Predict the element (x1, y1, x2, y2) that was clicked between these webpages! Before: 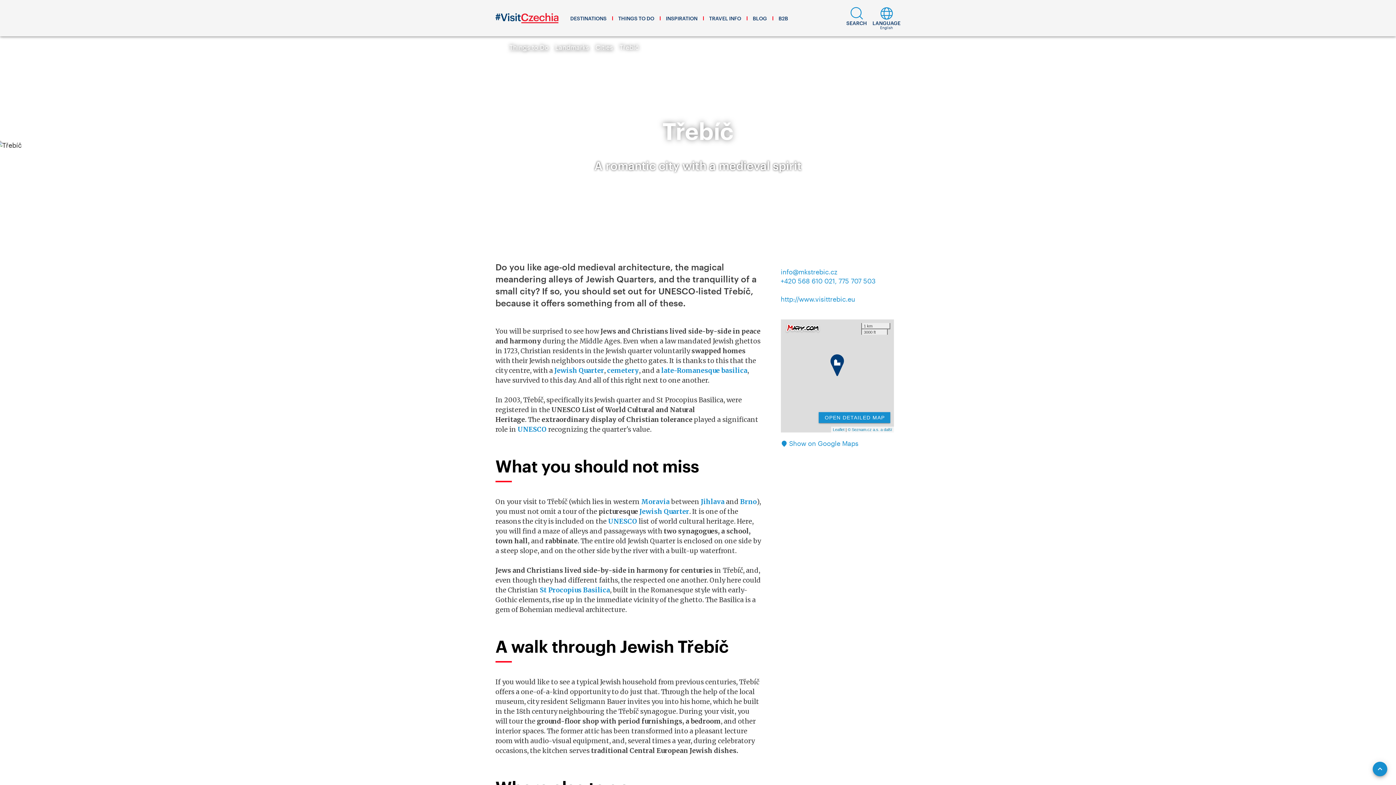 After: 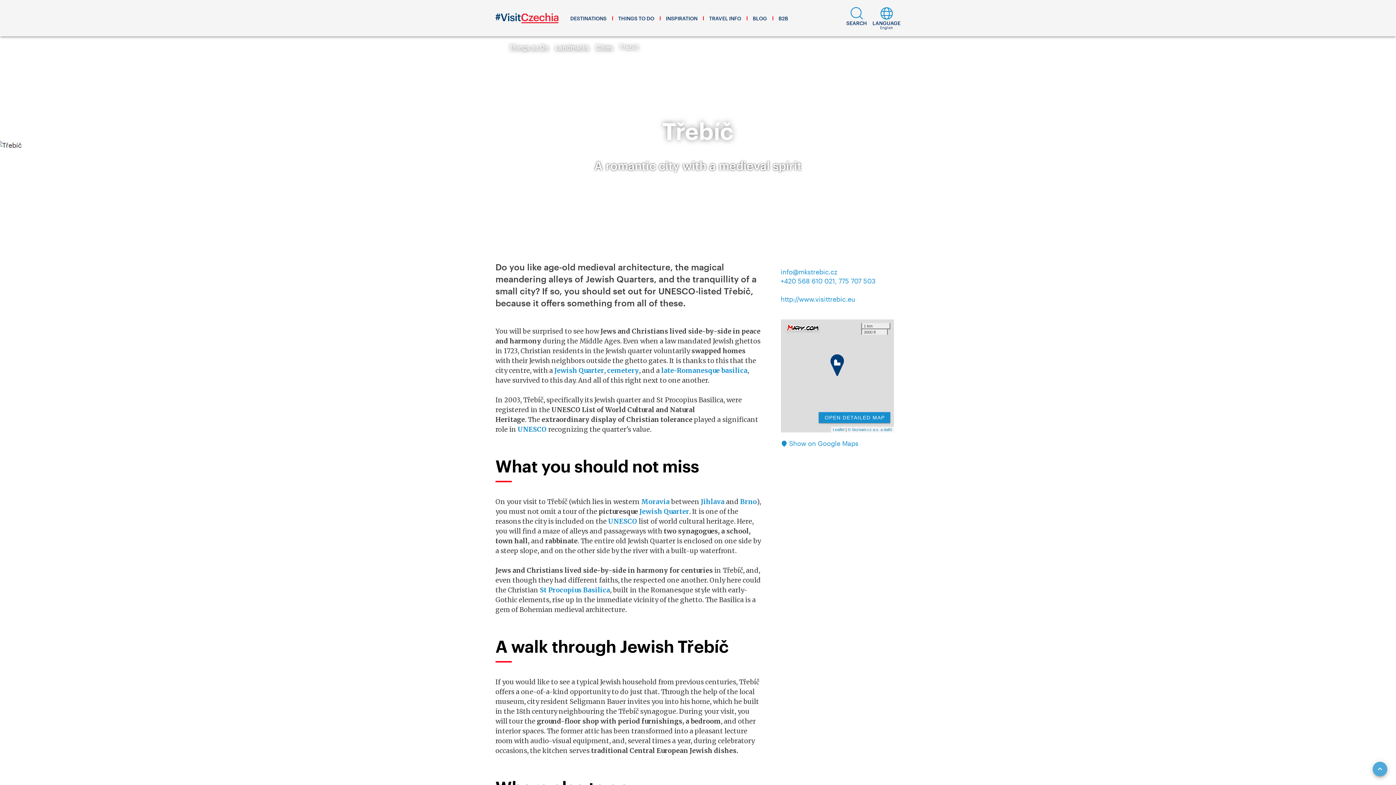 Action: bbox: (1373, 762, 1387, 776) label: Scroll to Top